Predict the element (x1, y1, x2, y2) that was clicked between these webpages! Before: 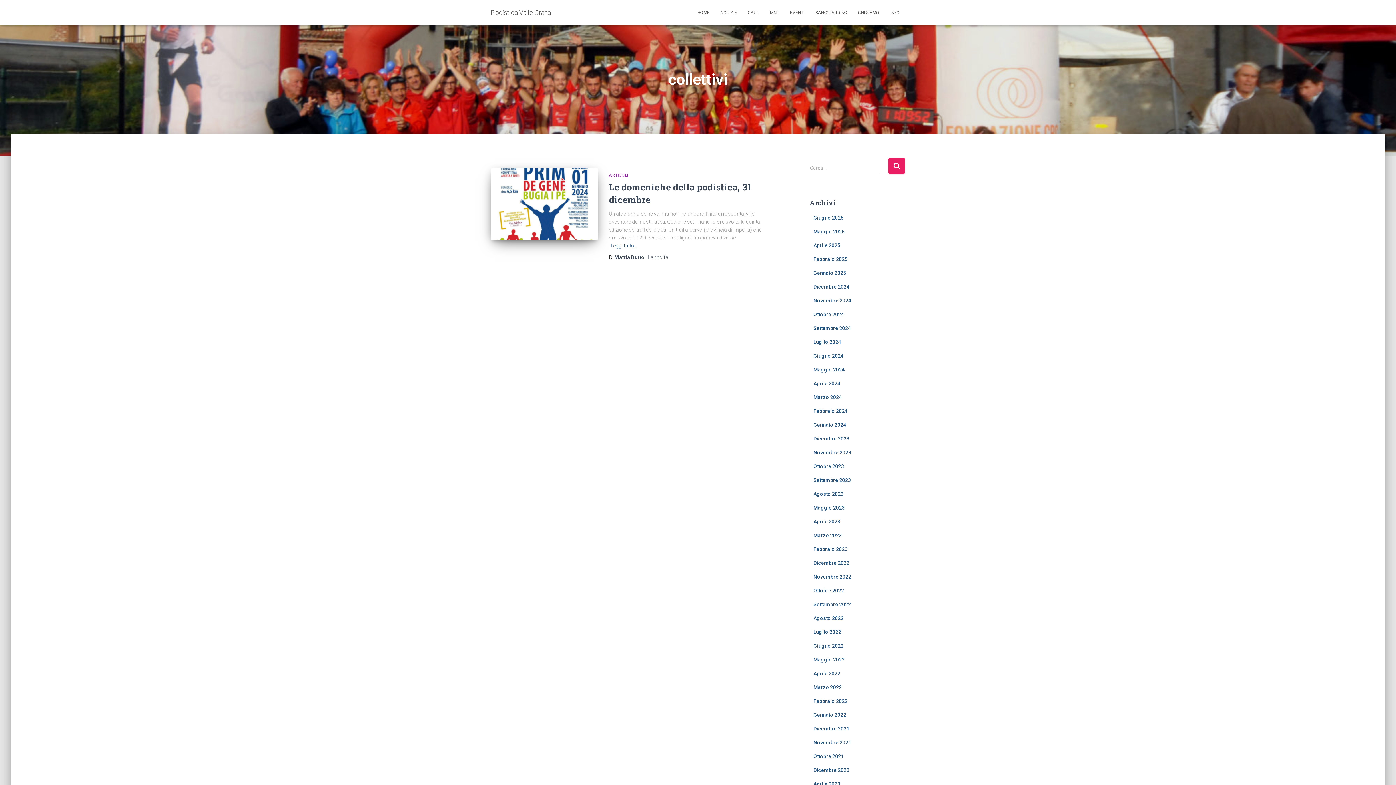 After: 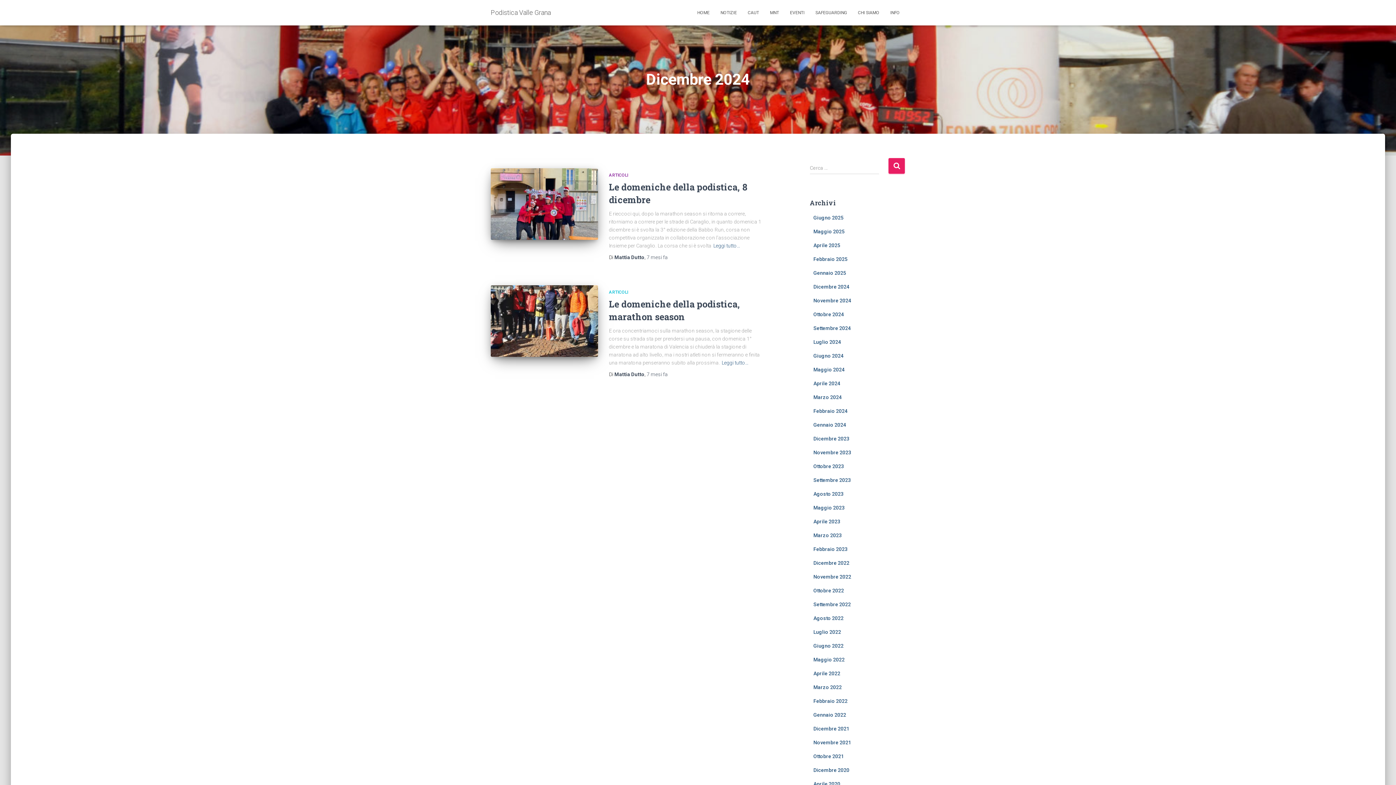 Action: label: Dicembre 2024 bbox: (813, 284, 849, 289)